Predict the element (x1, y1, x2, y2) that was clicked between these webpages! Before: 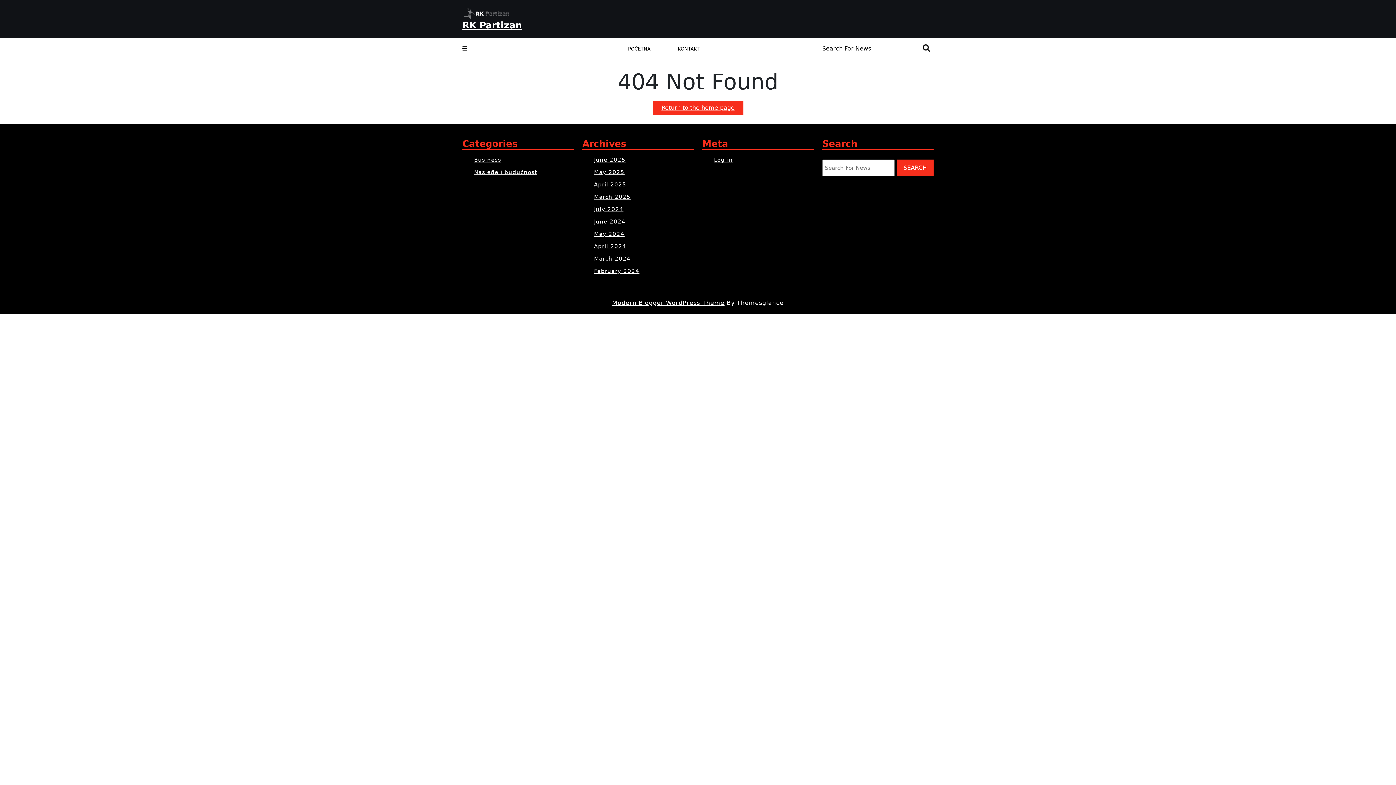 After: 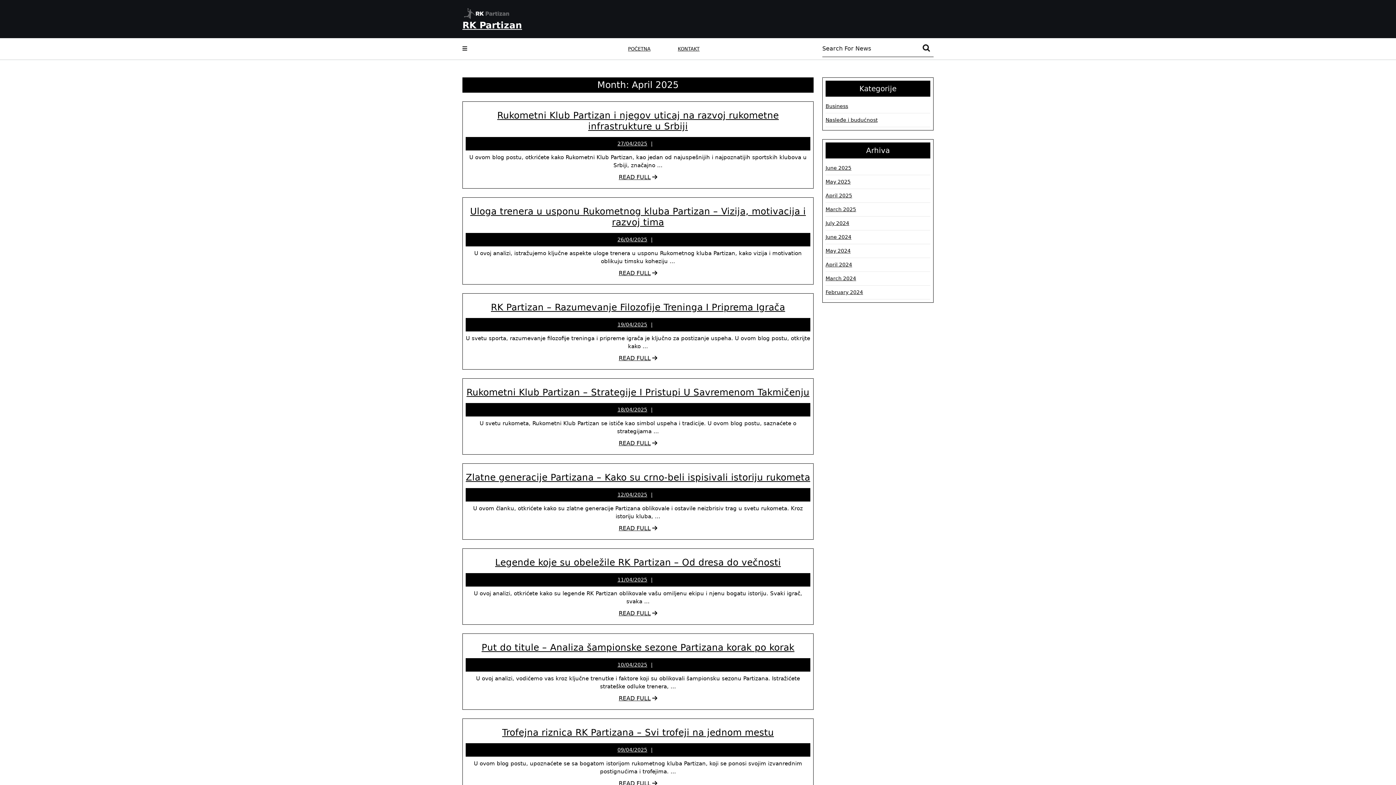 Action: bbox: (594, 181, 626, 188) label: April 2025